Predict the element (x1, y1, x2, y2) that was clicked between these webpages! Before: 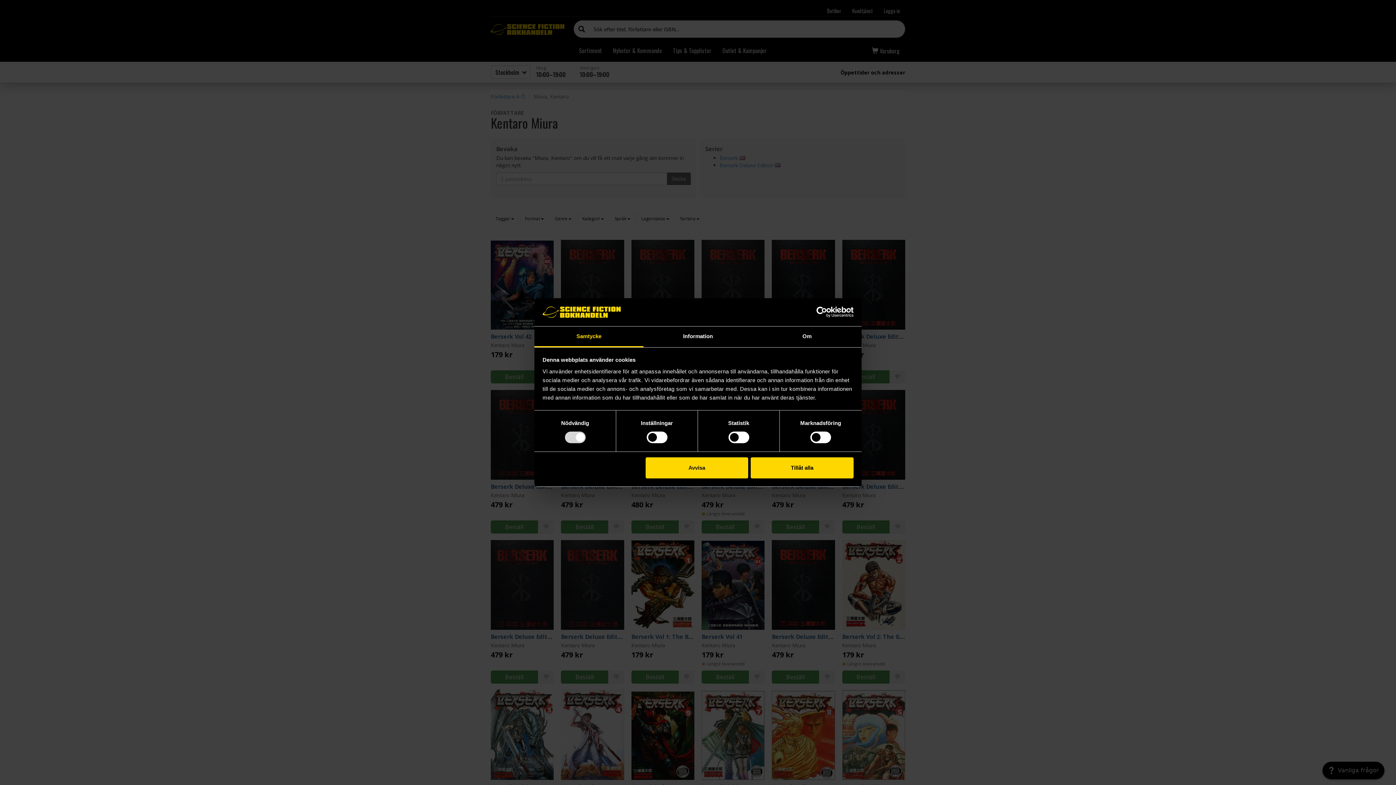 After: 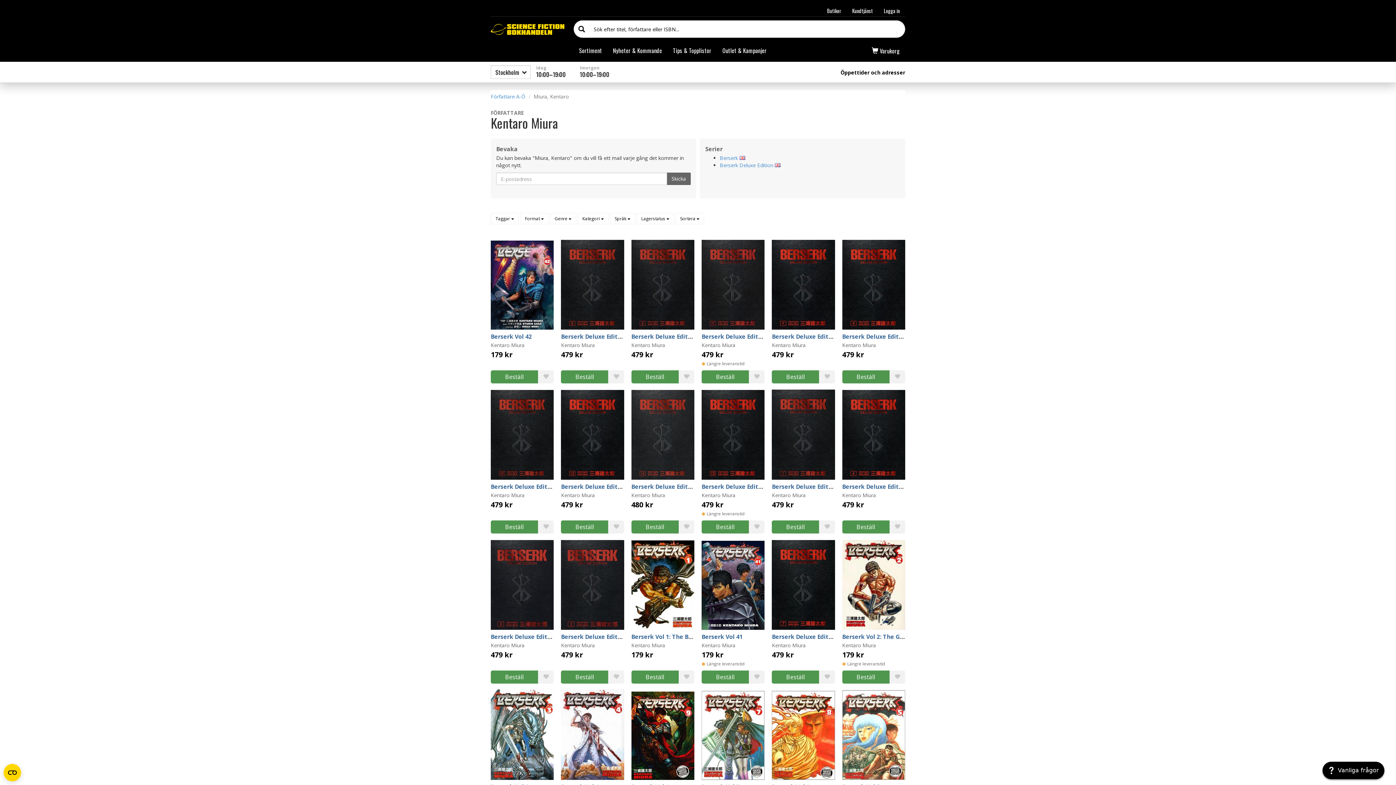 Action: label: Tillåt alla bbox: (751, 457, 853, 478)